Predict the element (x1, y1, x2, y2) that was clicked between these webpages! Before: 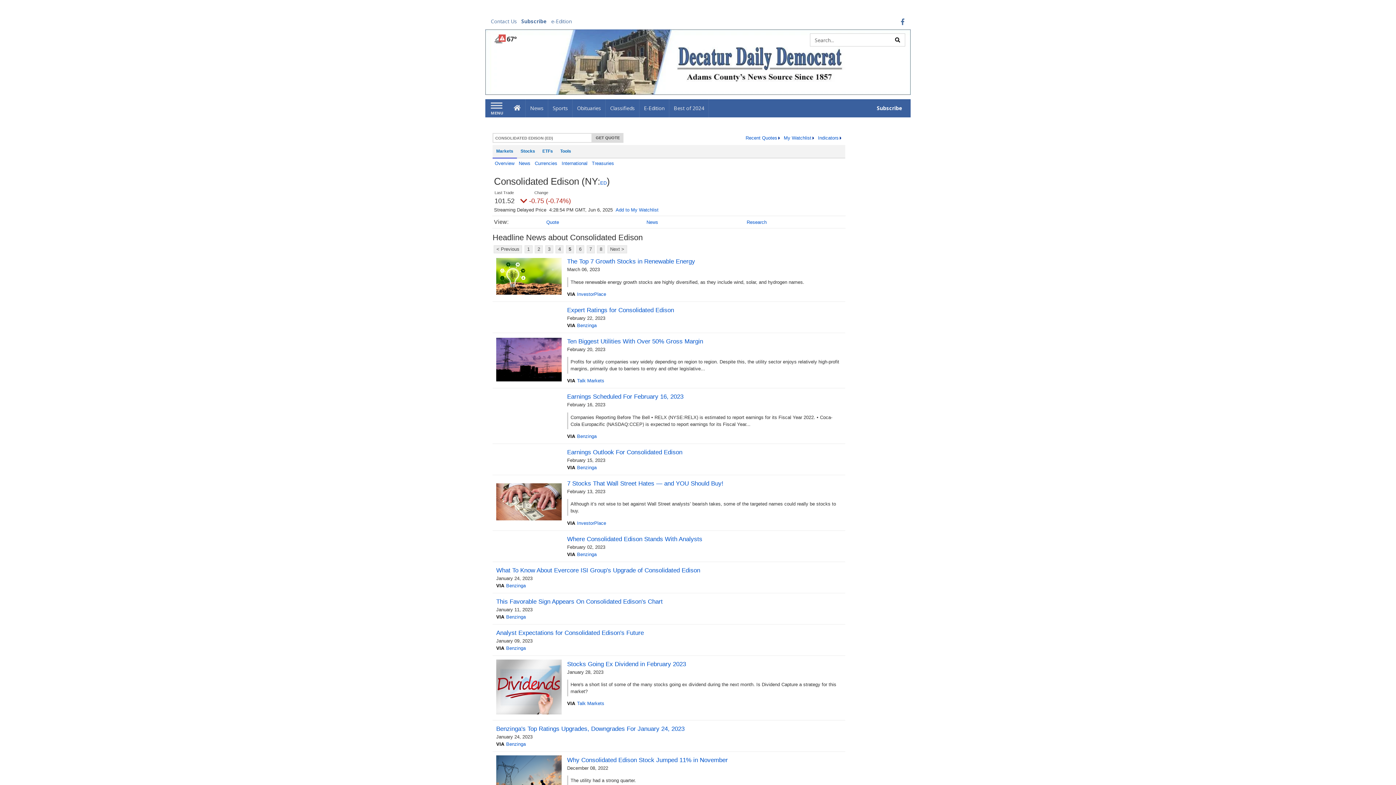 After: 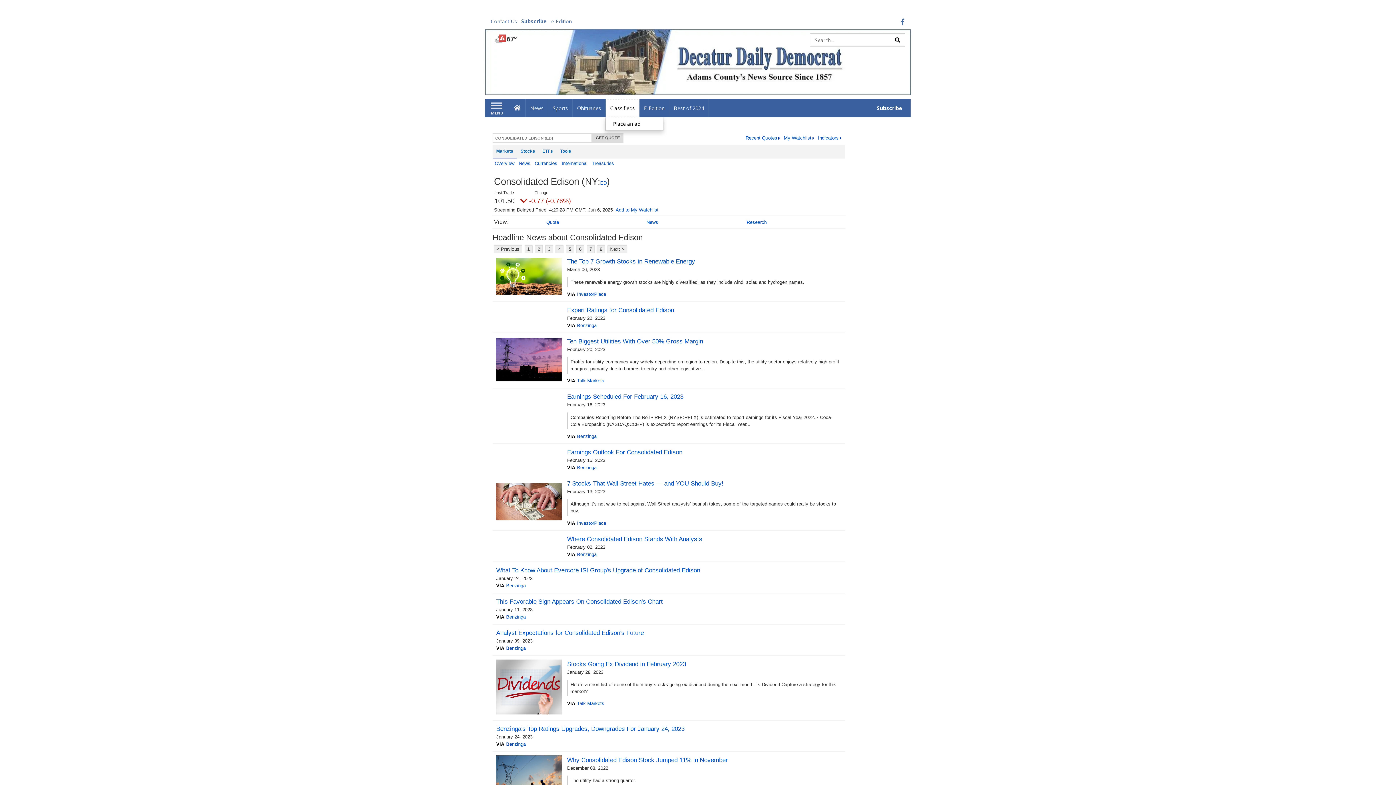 Action: label: Classifieds bbox: (605, 99, 639, 117)